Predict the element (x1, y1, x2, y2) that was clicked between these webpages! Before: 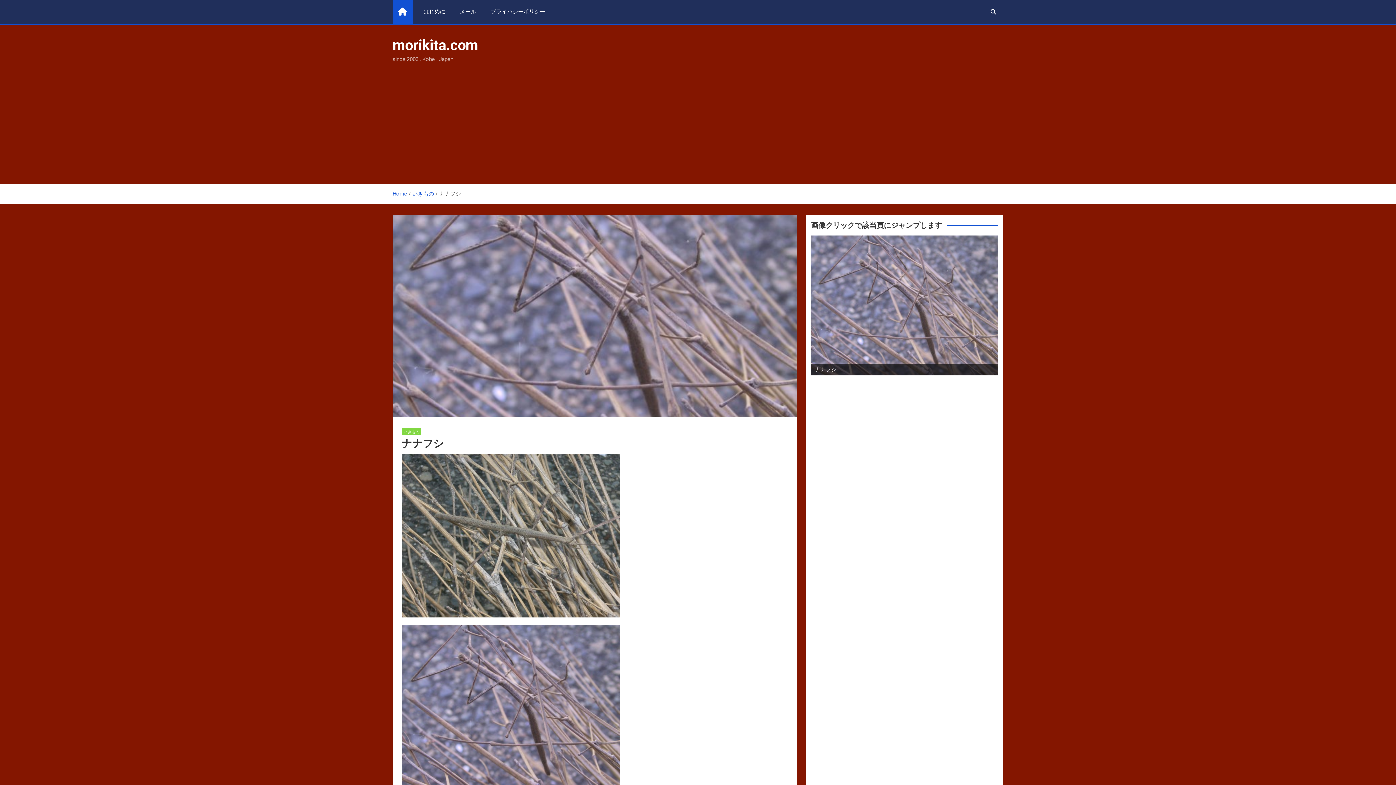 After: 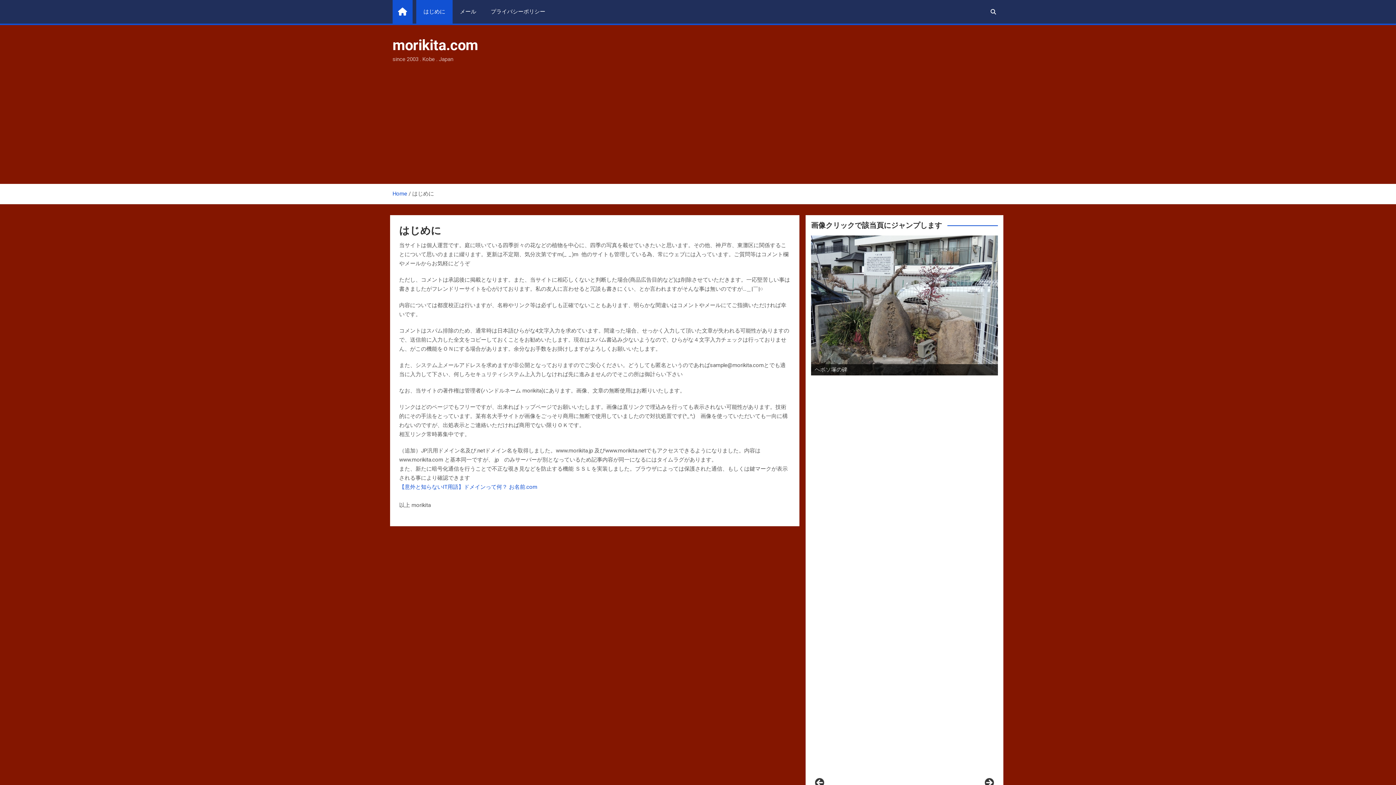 Action: label: はじめに bbox: (416, 0, 452, 23)